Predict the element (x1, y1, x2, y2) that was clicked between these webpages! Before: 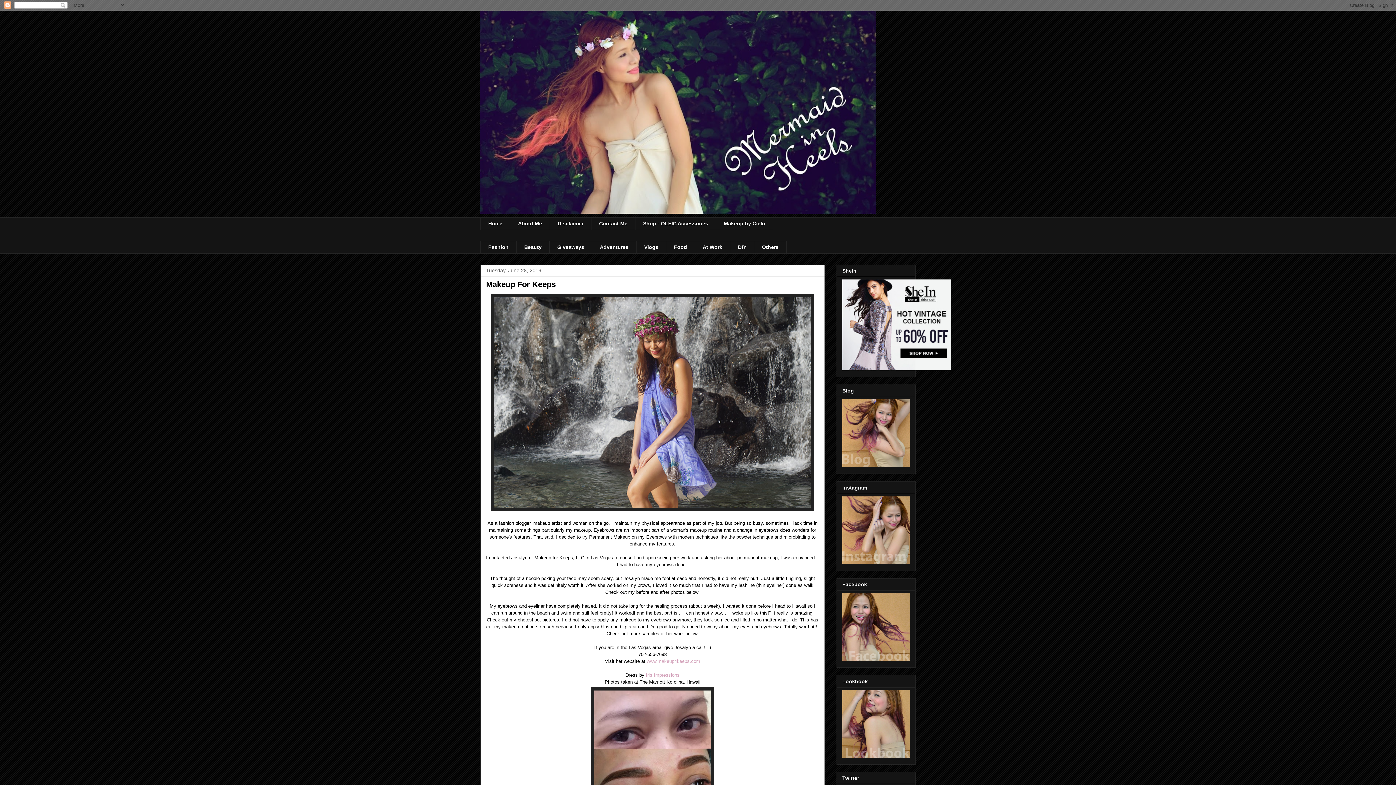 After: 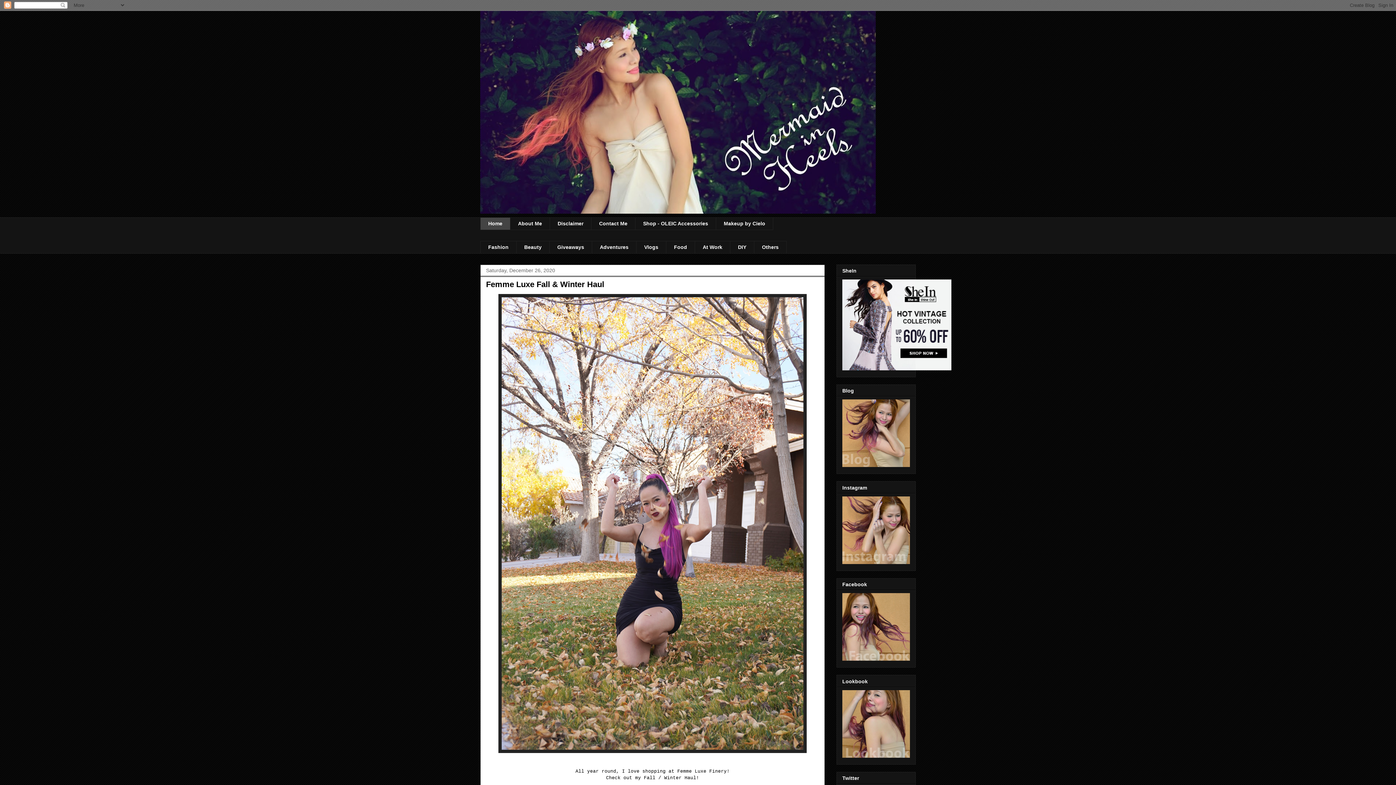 Action: bbox: (480, 217, 510, 230) label: Home